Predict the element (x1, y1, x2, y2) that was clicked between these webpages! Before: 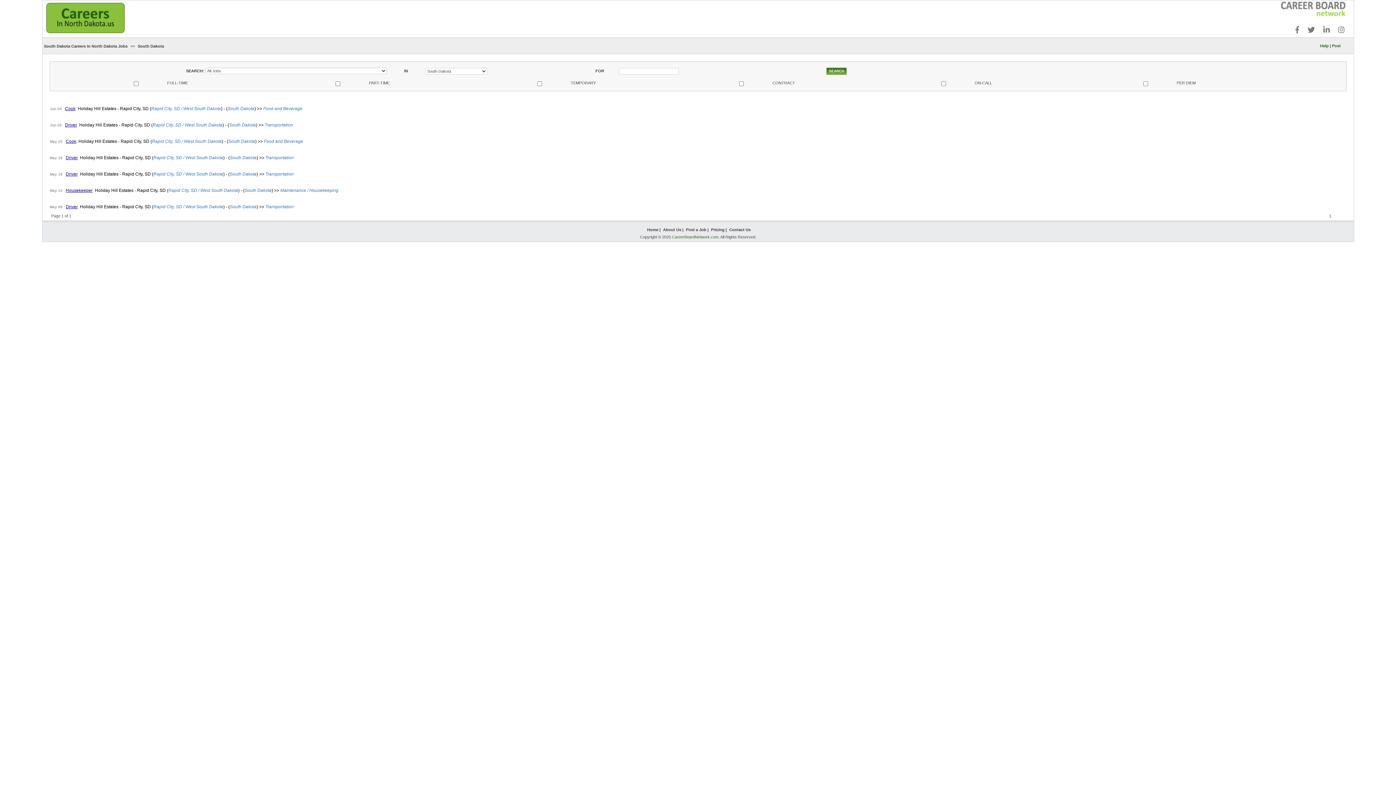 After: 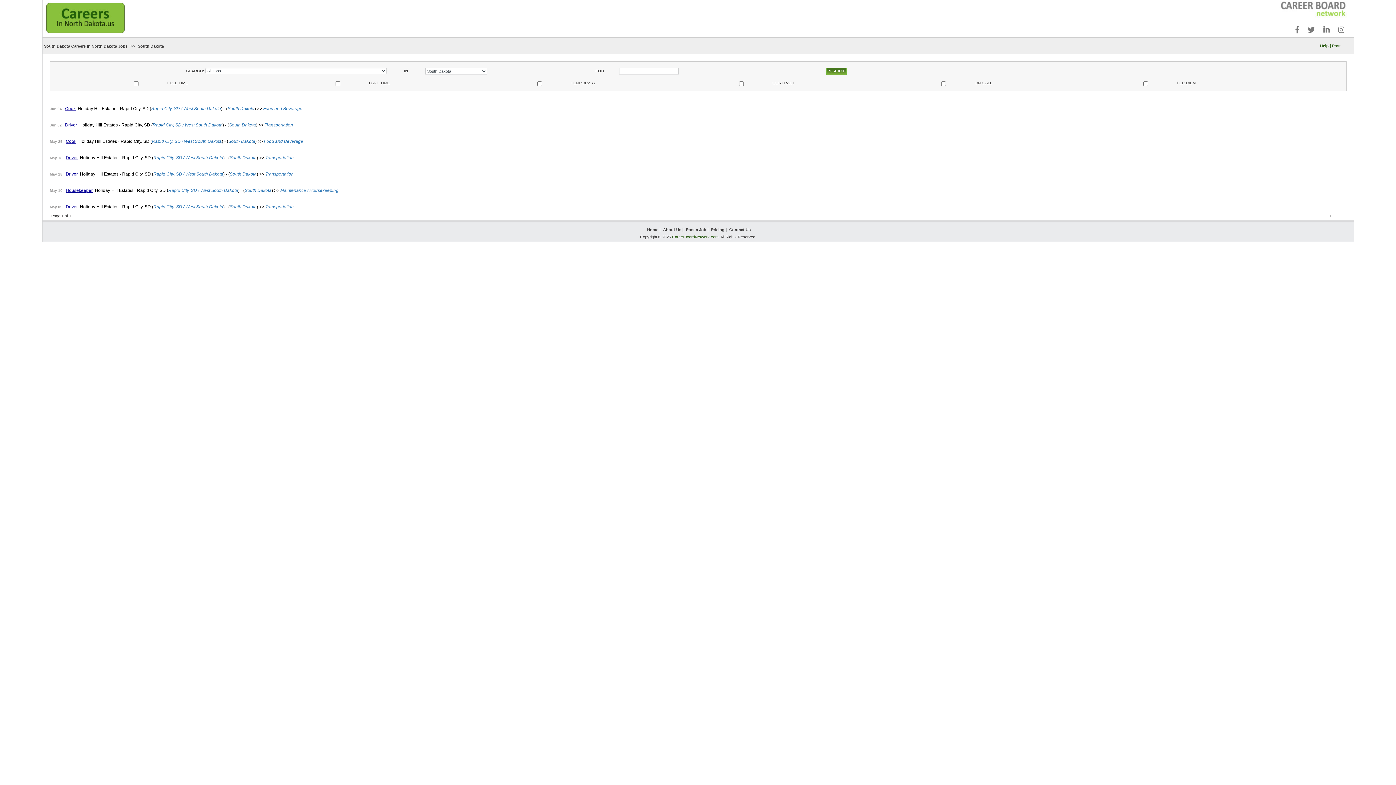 Action: bbox: (229, 155, 256, 160) label: South Dakota